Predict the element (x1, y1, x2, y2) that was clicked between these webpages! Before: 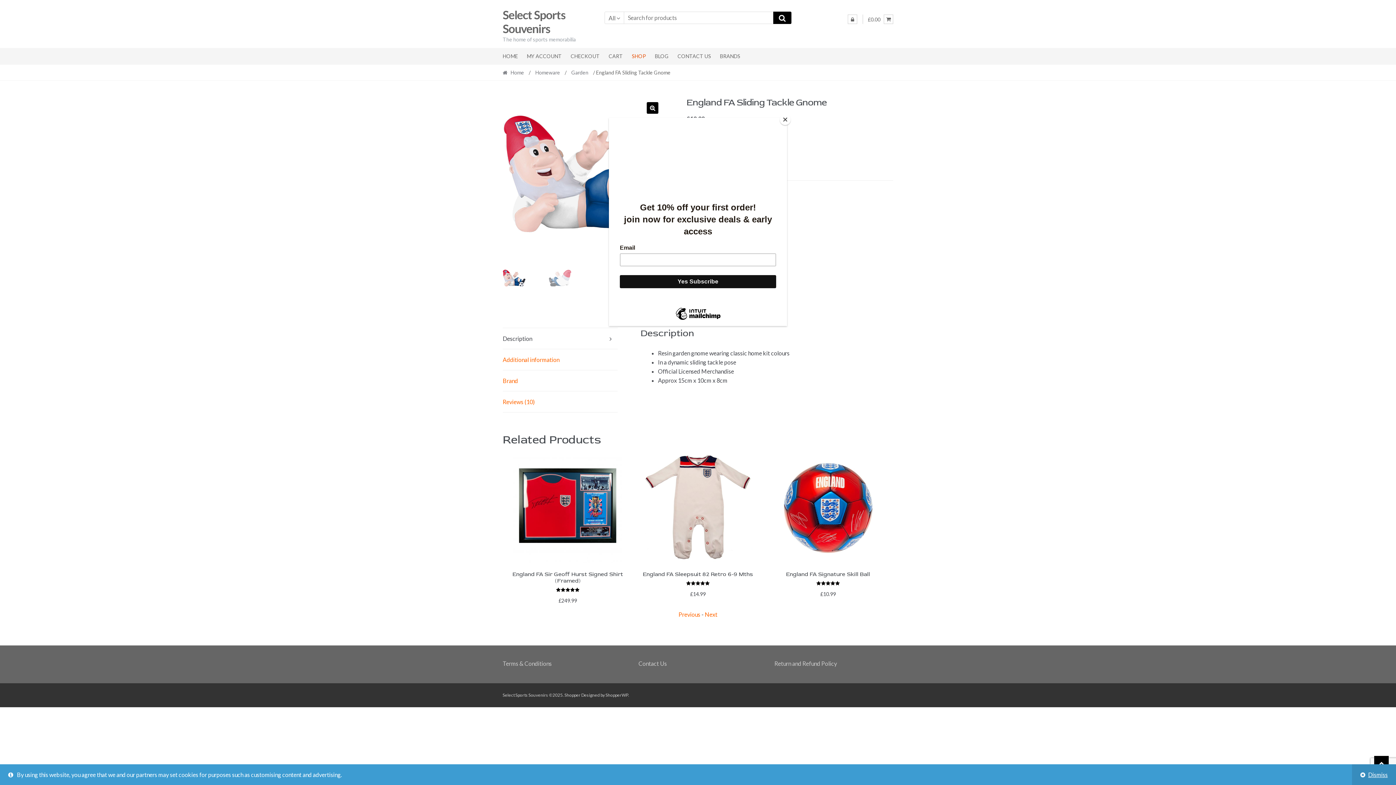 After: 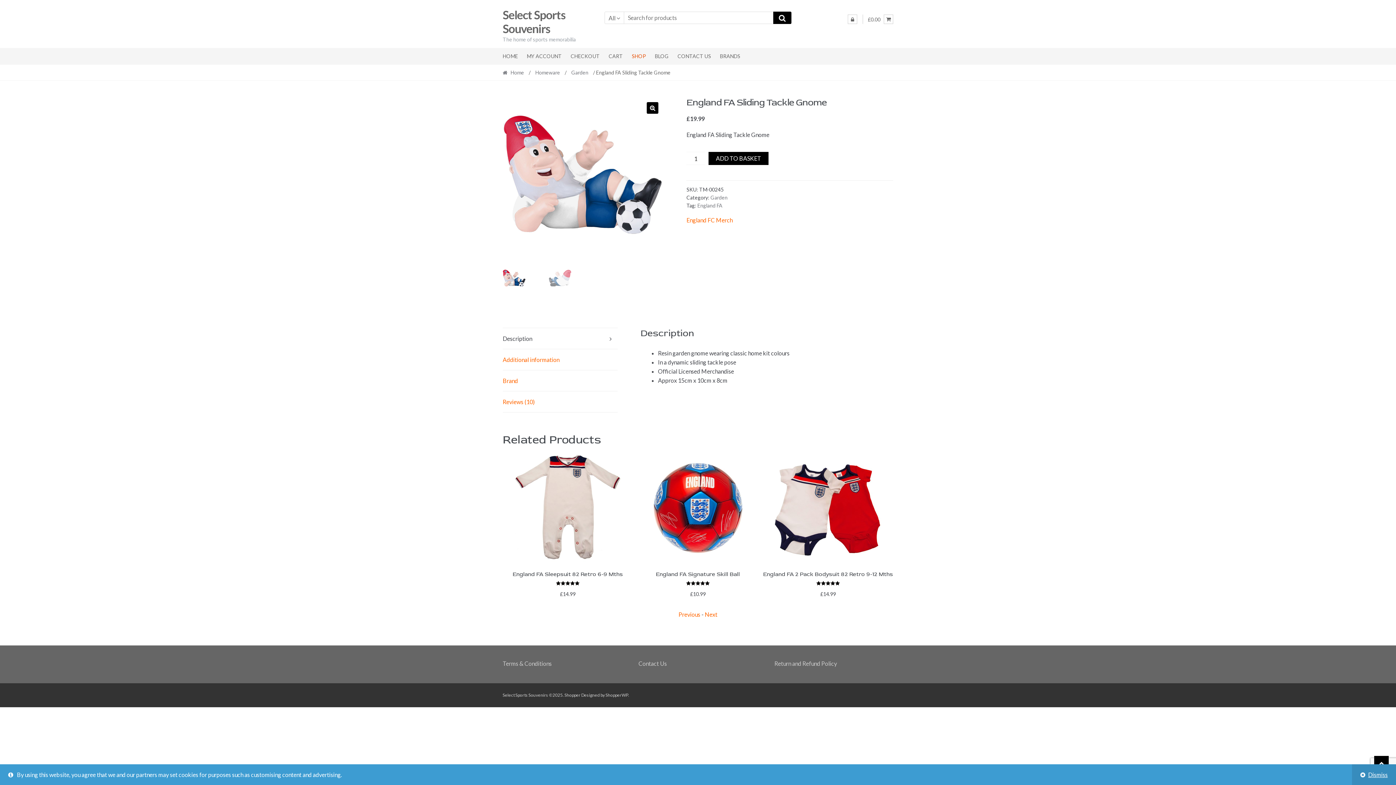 Action: bbox: (780, 114, 790, 125) label: Close